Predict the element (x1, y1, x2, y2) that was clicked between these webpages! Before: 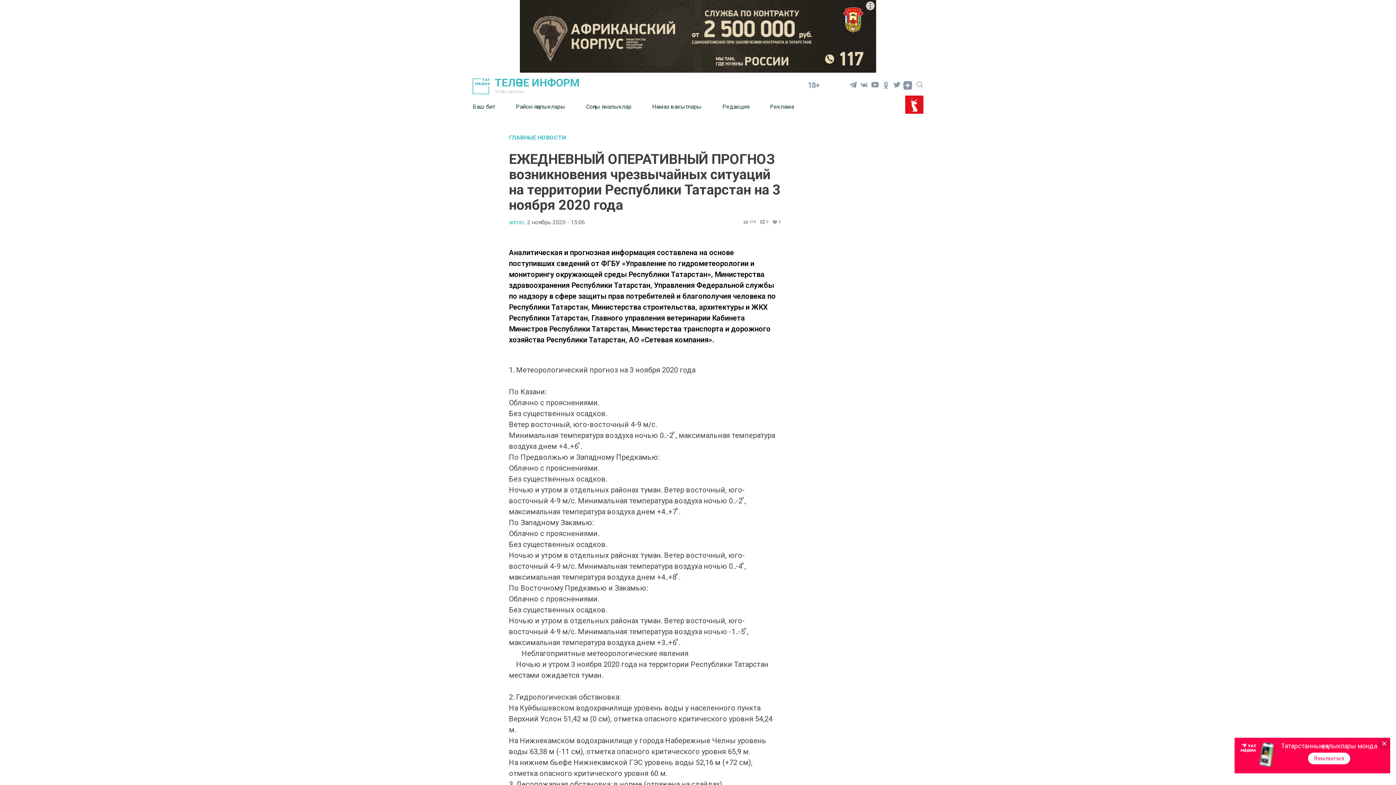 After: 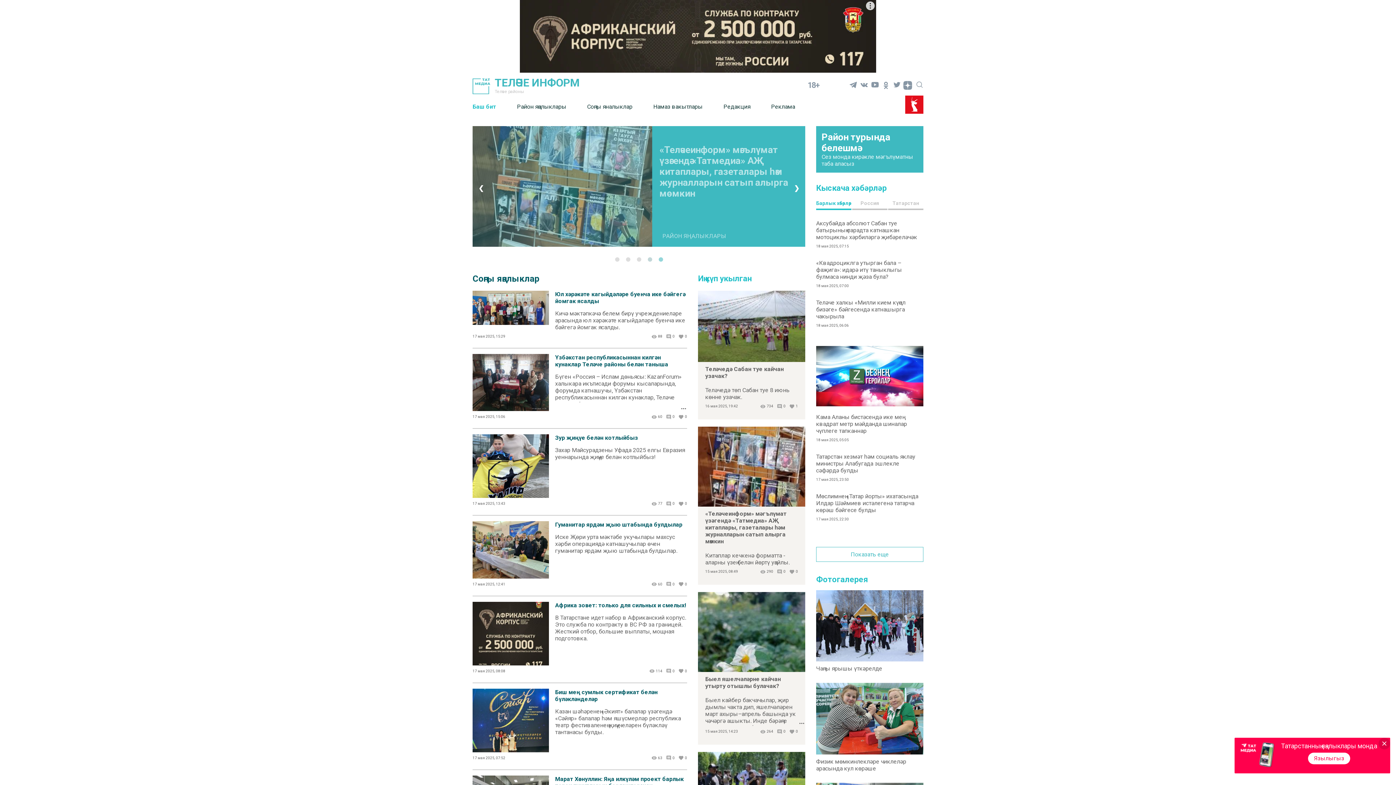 Action: label: Баш бит bbox: (472, 97, 516, 115)